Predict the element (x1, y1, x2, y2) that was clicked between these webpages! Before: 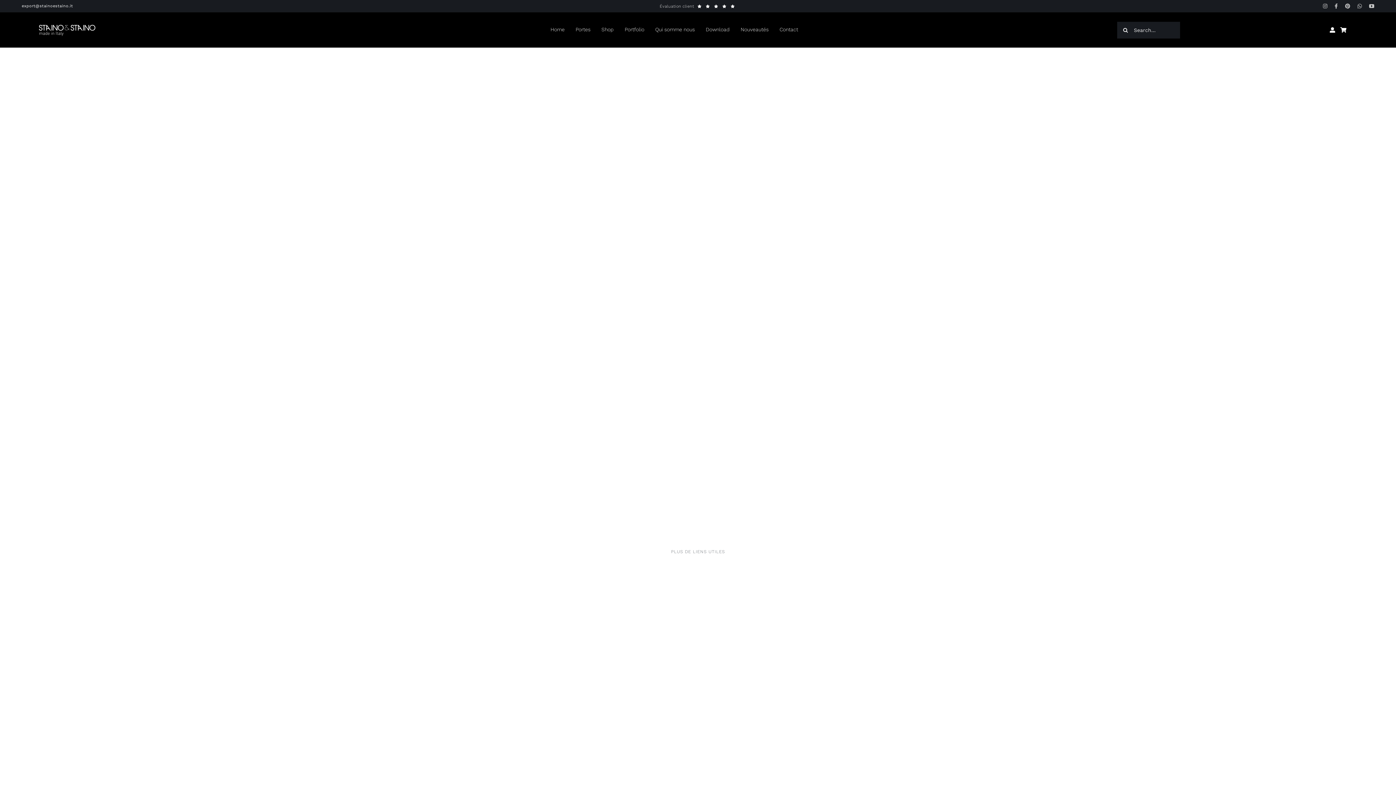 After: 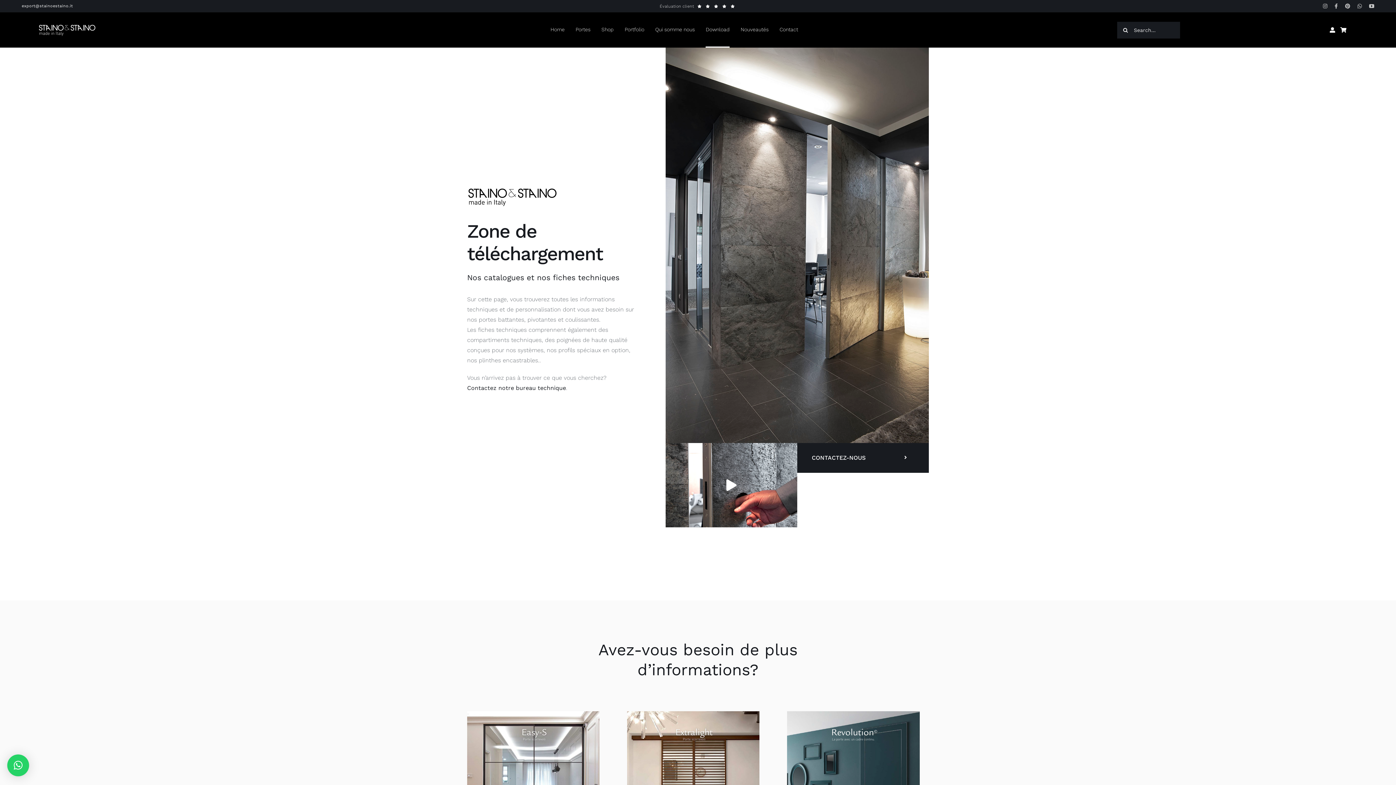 Action: bbox: (705, 12, 729, 47) label: Download